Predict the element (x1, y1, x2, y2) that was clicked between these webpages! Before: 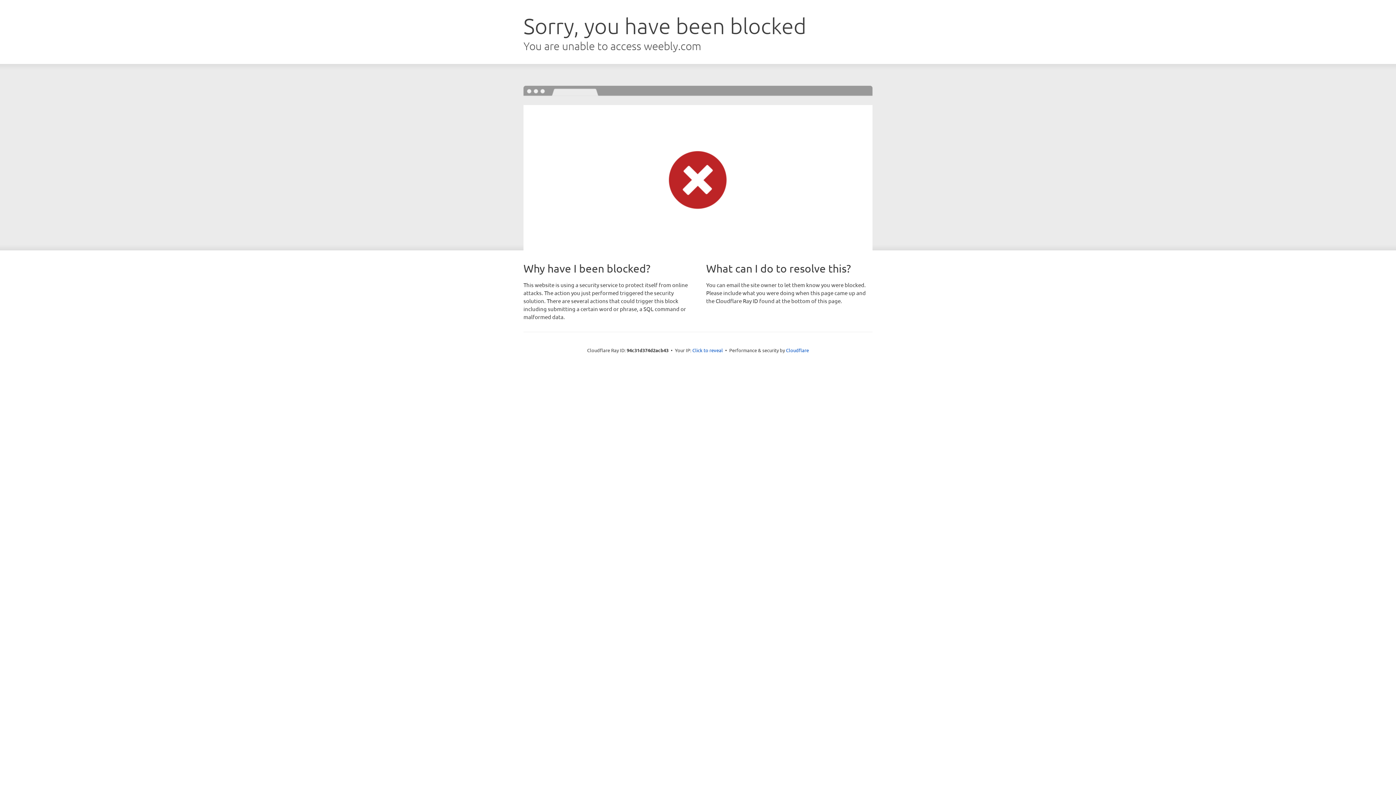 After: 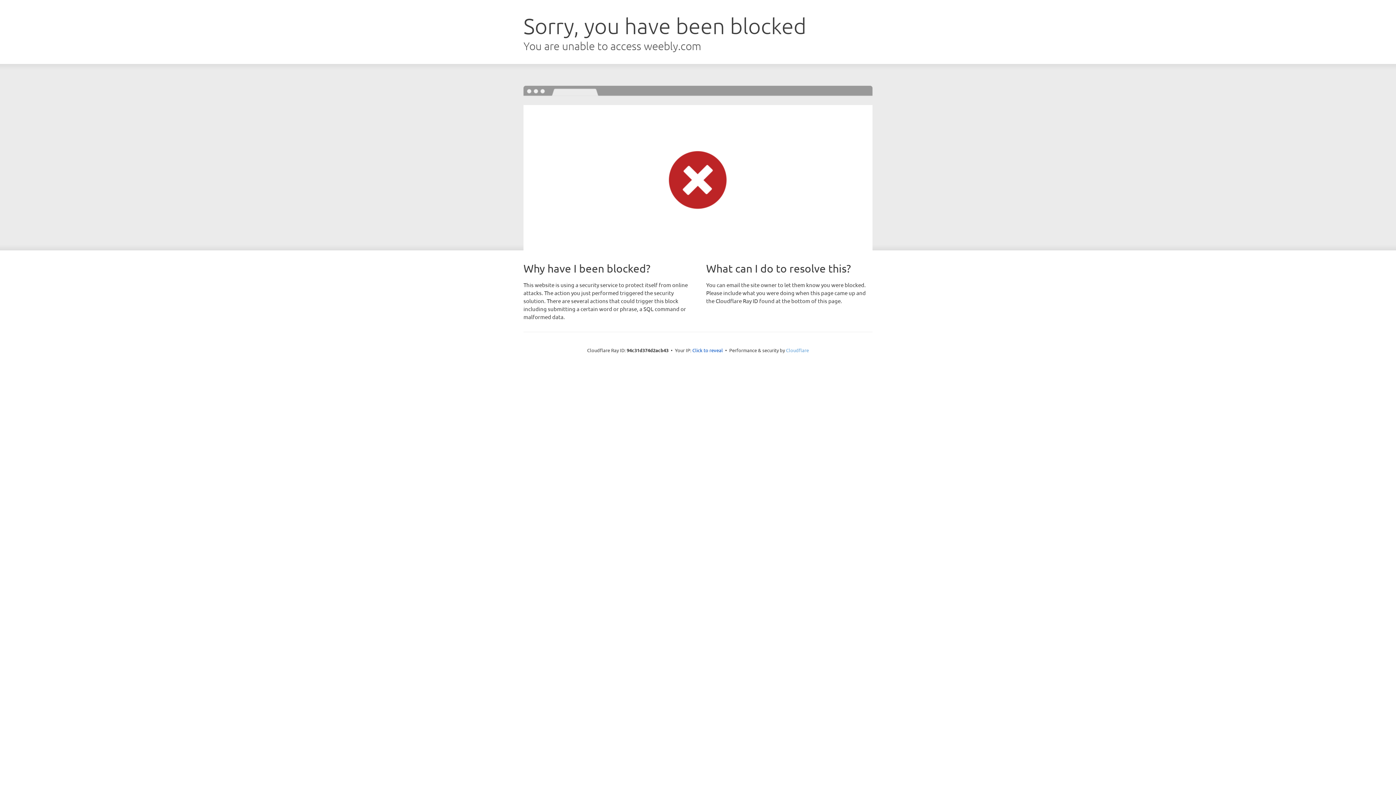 Action: label: Cloudflare bbox: (786, 347, 809, 353)